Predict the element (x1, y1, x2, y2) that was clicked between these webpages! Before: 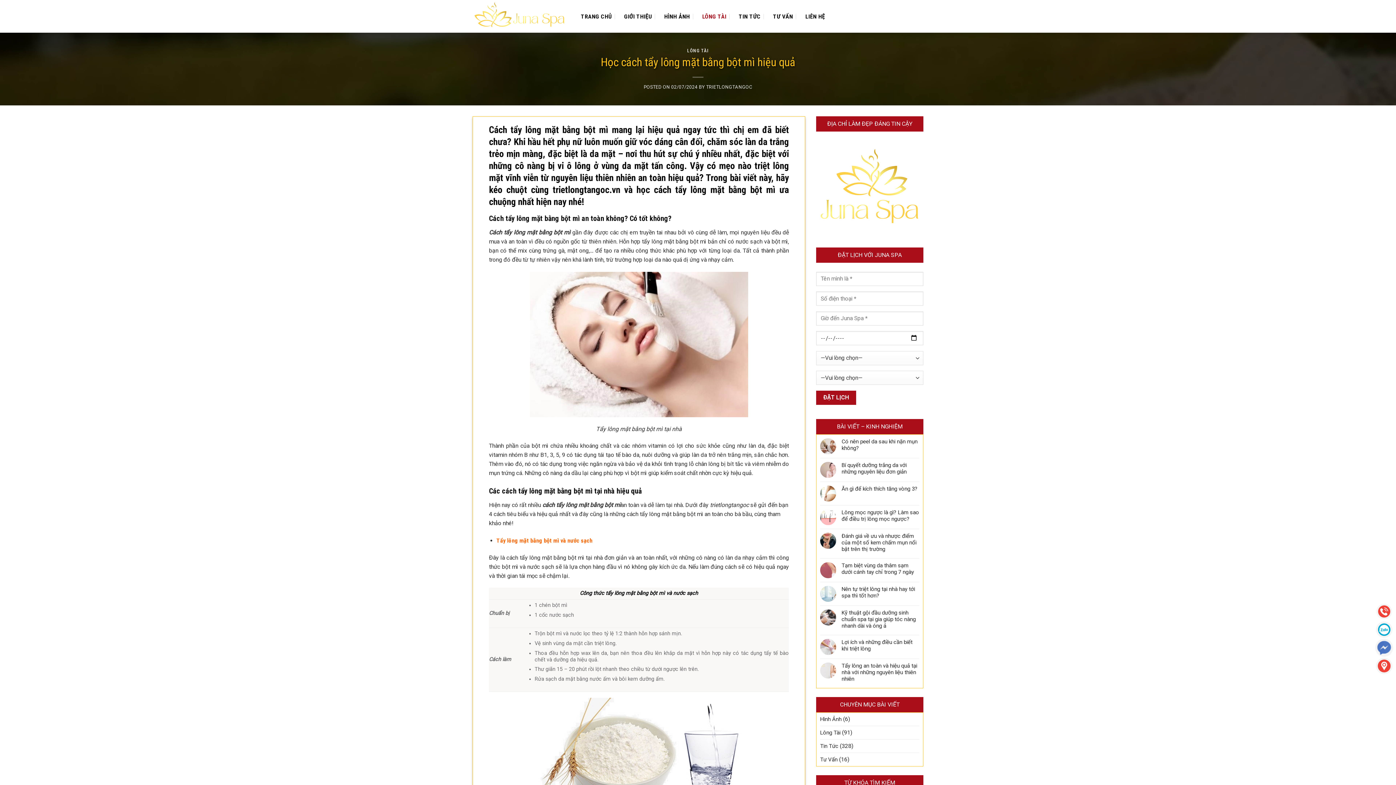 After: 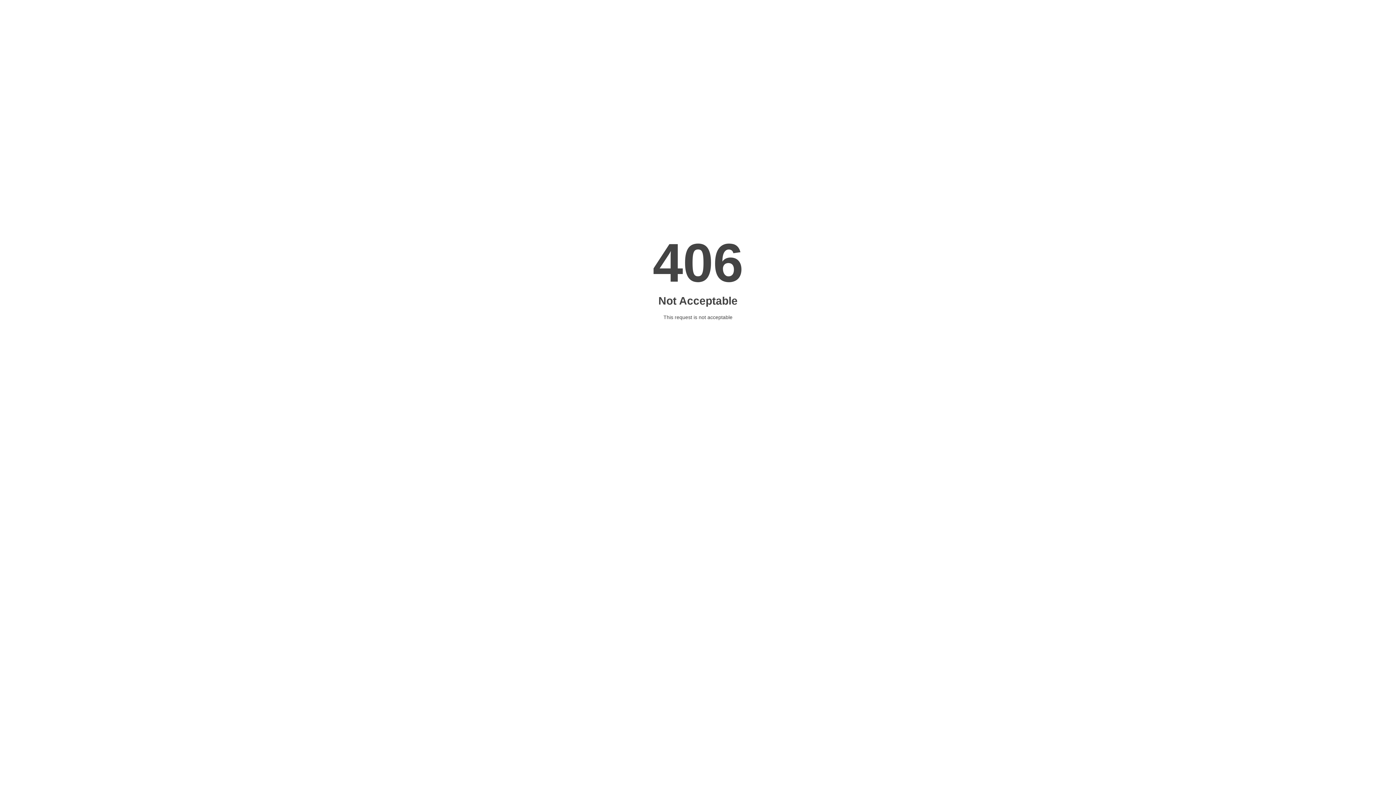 Action: bbox: (816, 181, 923, 188)